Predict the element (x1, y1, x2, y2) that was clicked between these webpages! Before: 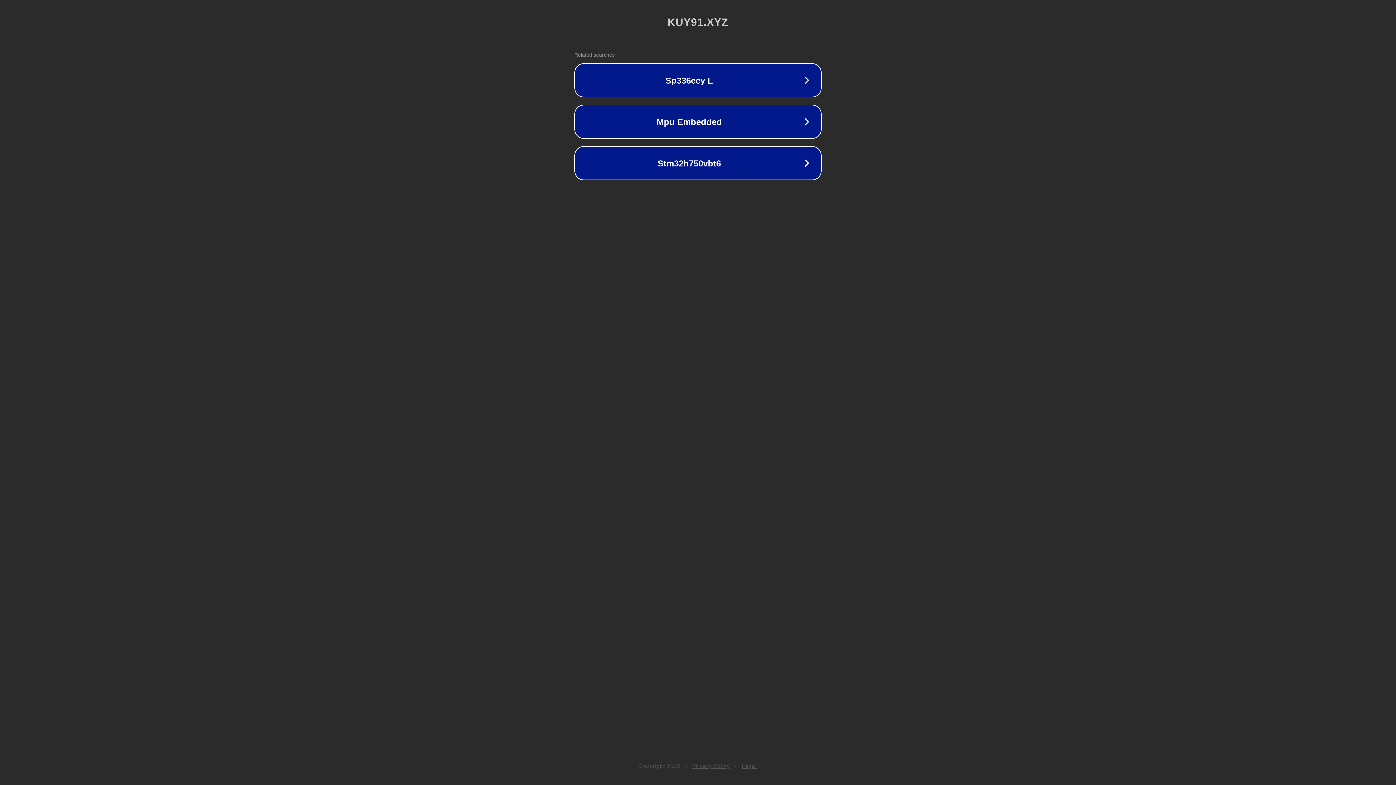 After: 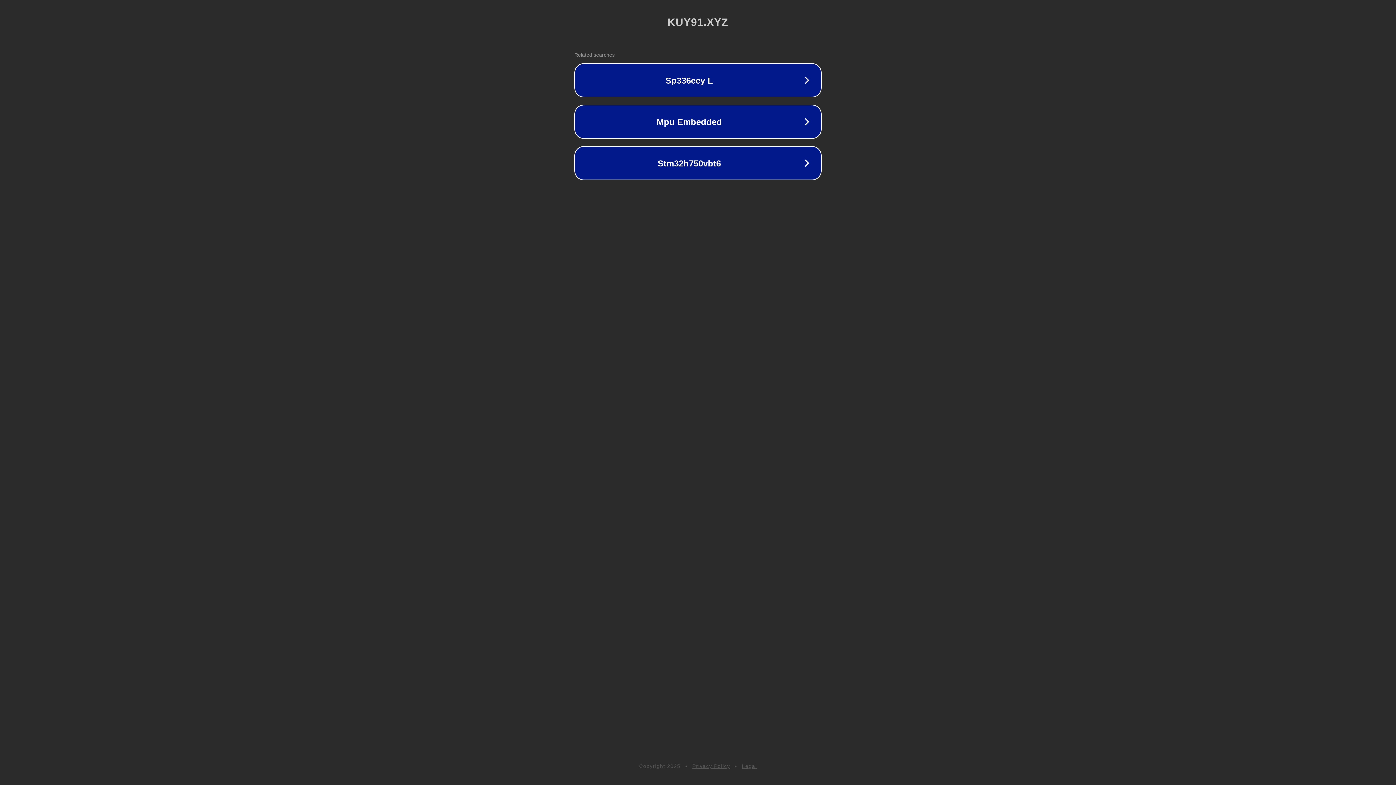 Action: label: Legal bbox: (742, 763, 757, 769)